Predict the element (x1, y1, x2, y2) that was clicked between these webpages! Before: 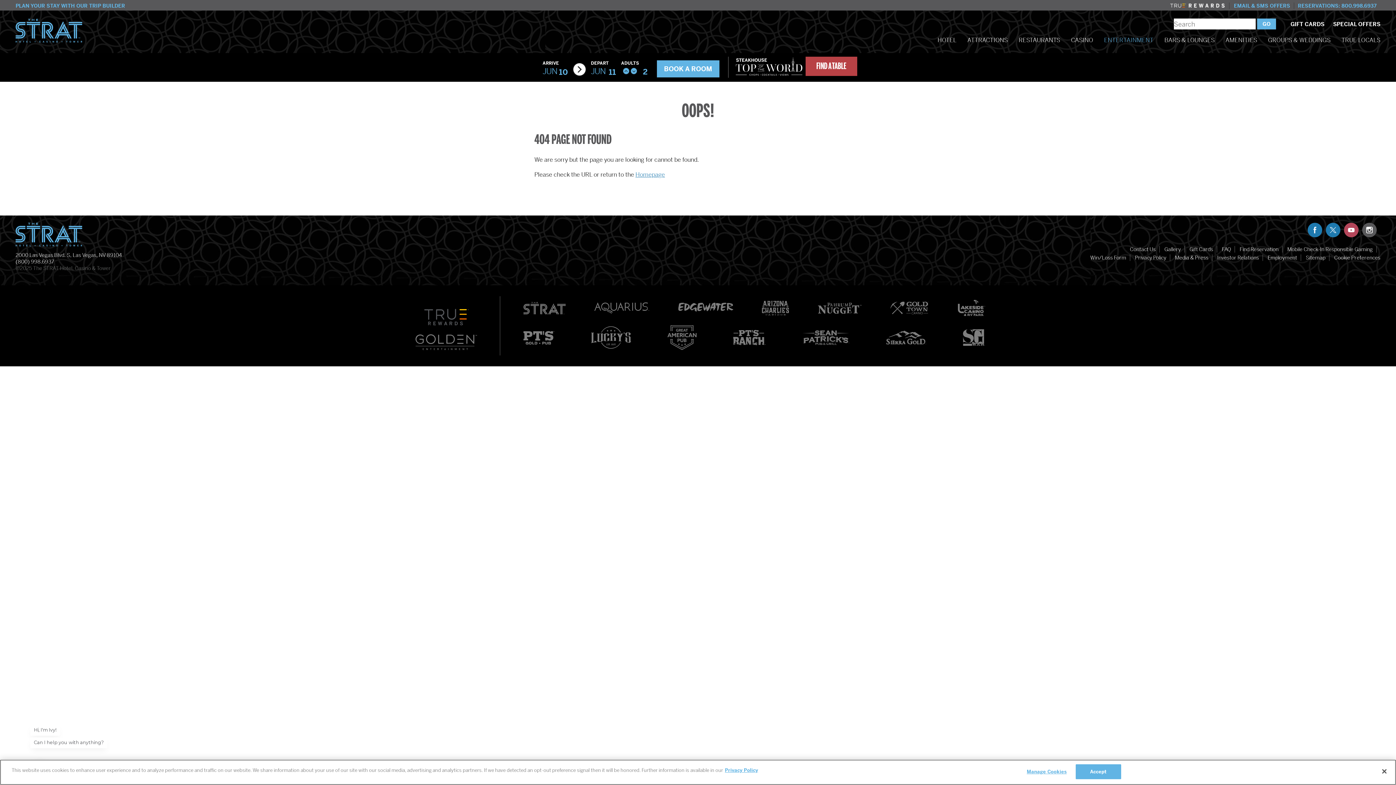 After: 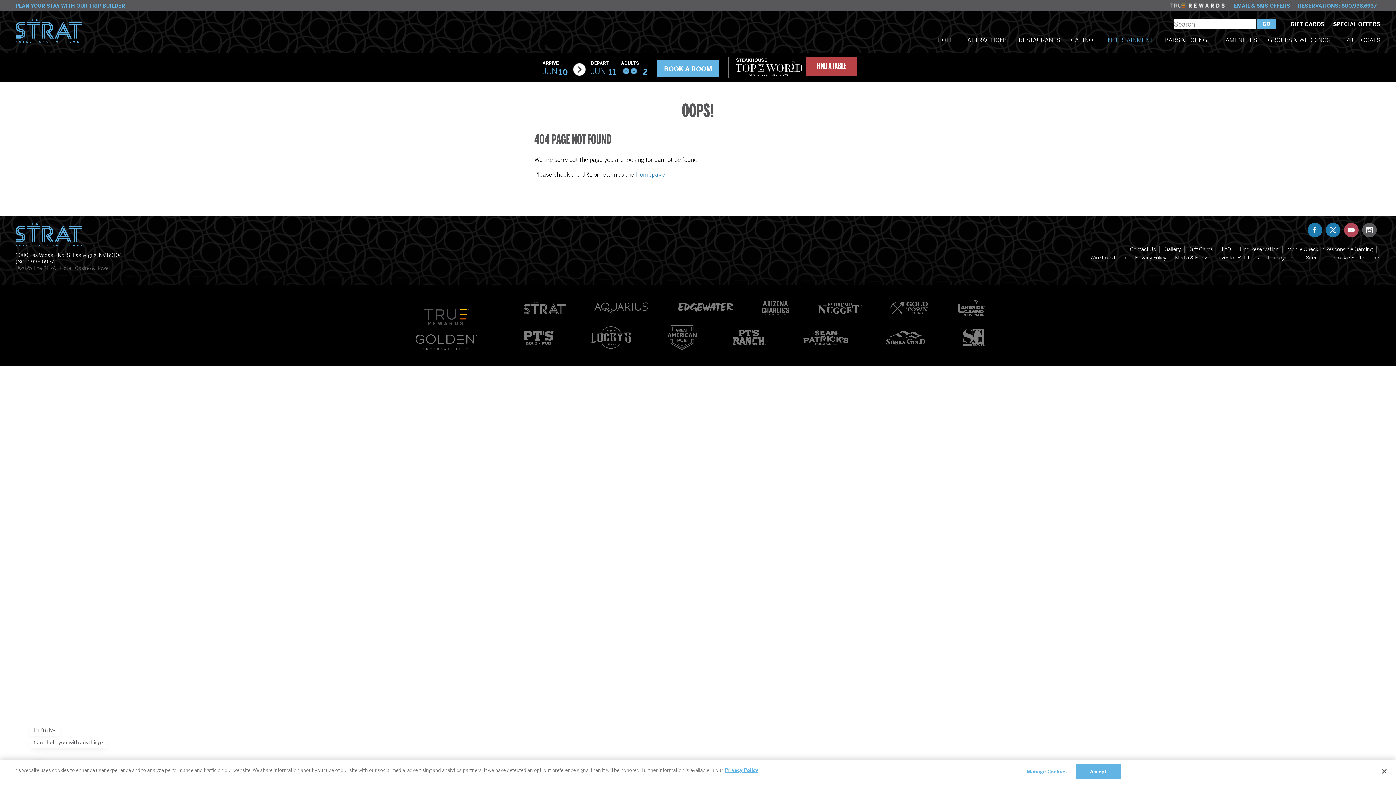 Action: bbox: (407, 330, 485, 355)